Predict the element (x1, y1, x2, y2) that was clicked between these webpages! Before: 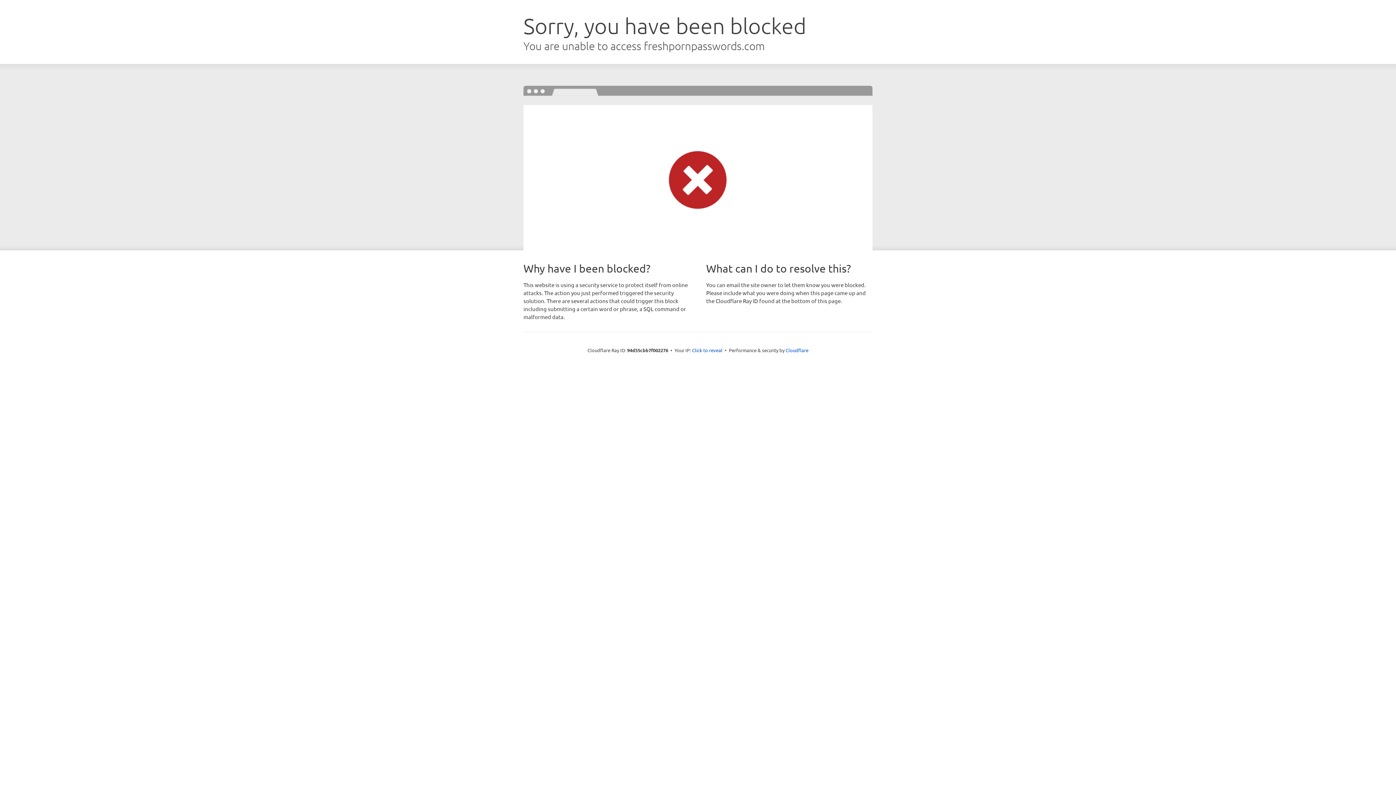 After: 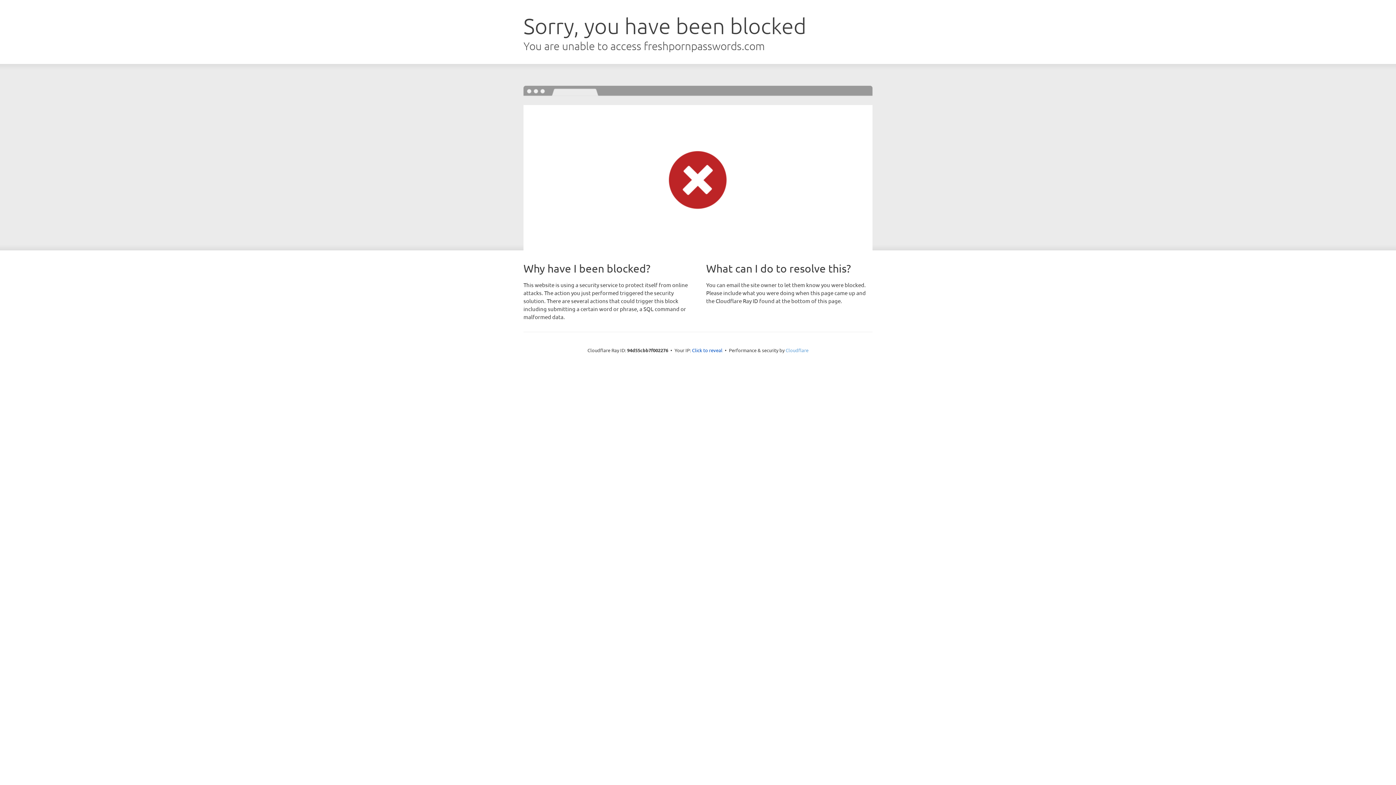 Action: label: Cloudflare bbox: (785, 347, 808, 353)